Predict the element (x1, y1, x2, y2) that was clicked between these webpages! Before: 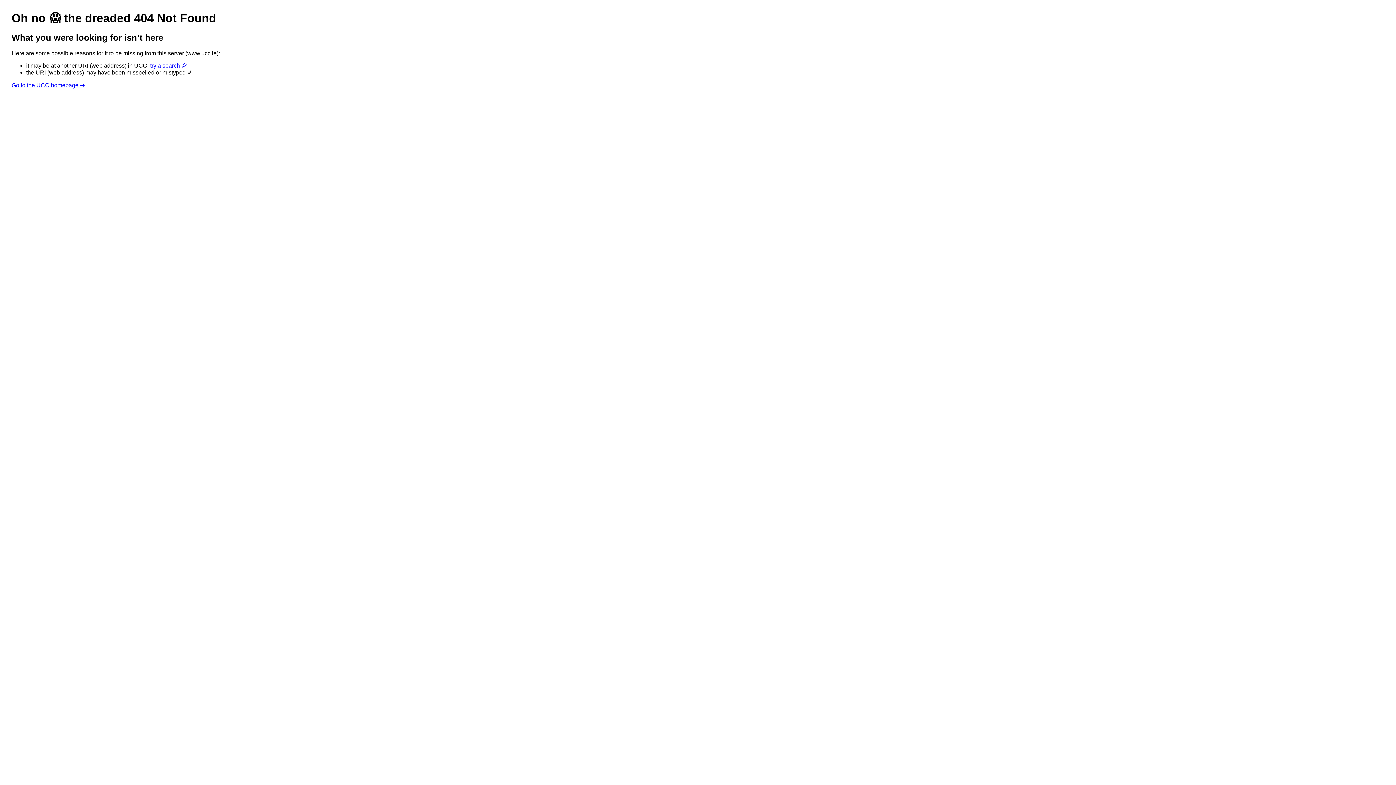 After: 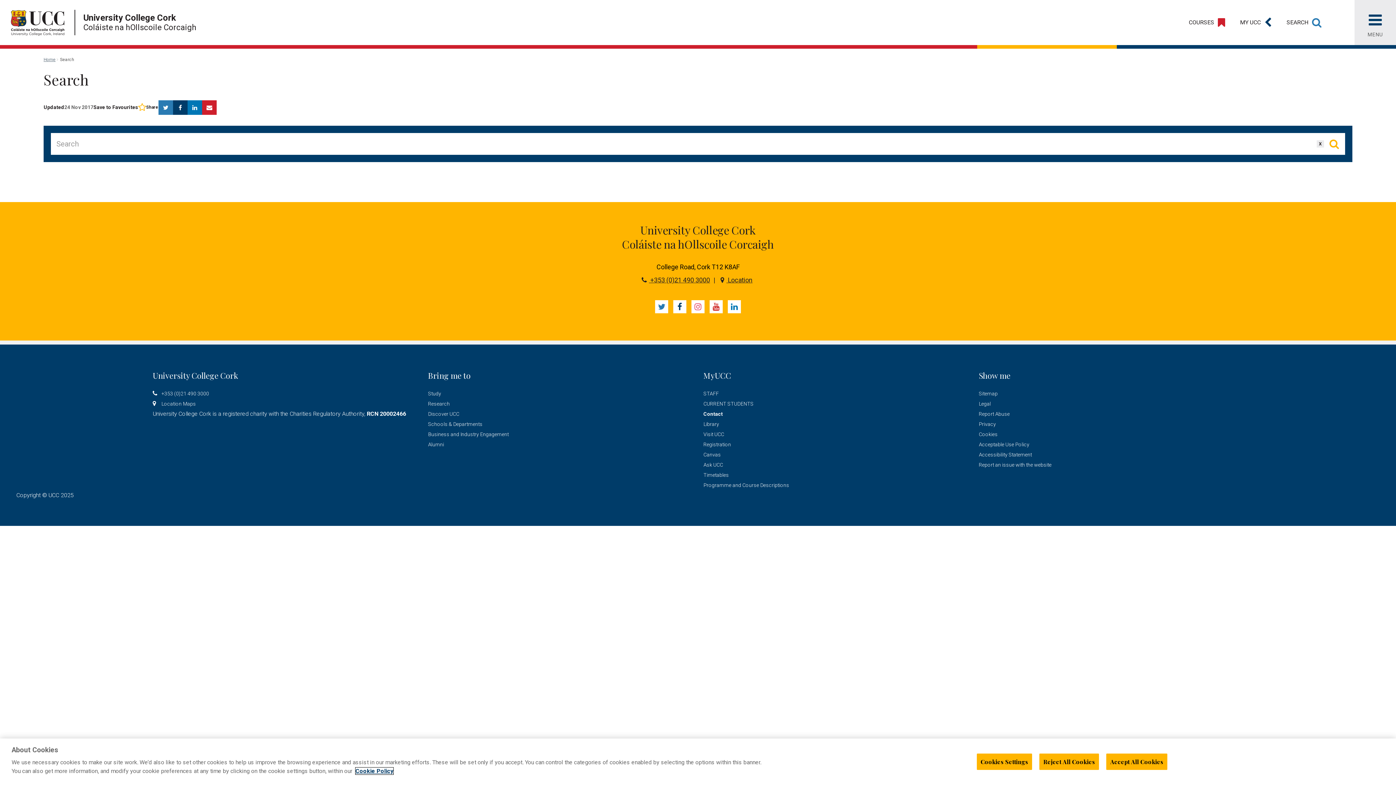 Action: label: try a search 🔎 bbox: (150, 62, 187, 68)